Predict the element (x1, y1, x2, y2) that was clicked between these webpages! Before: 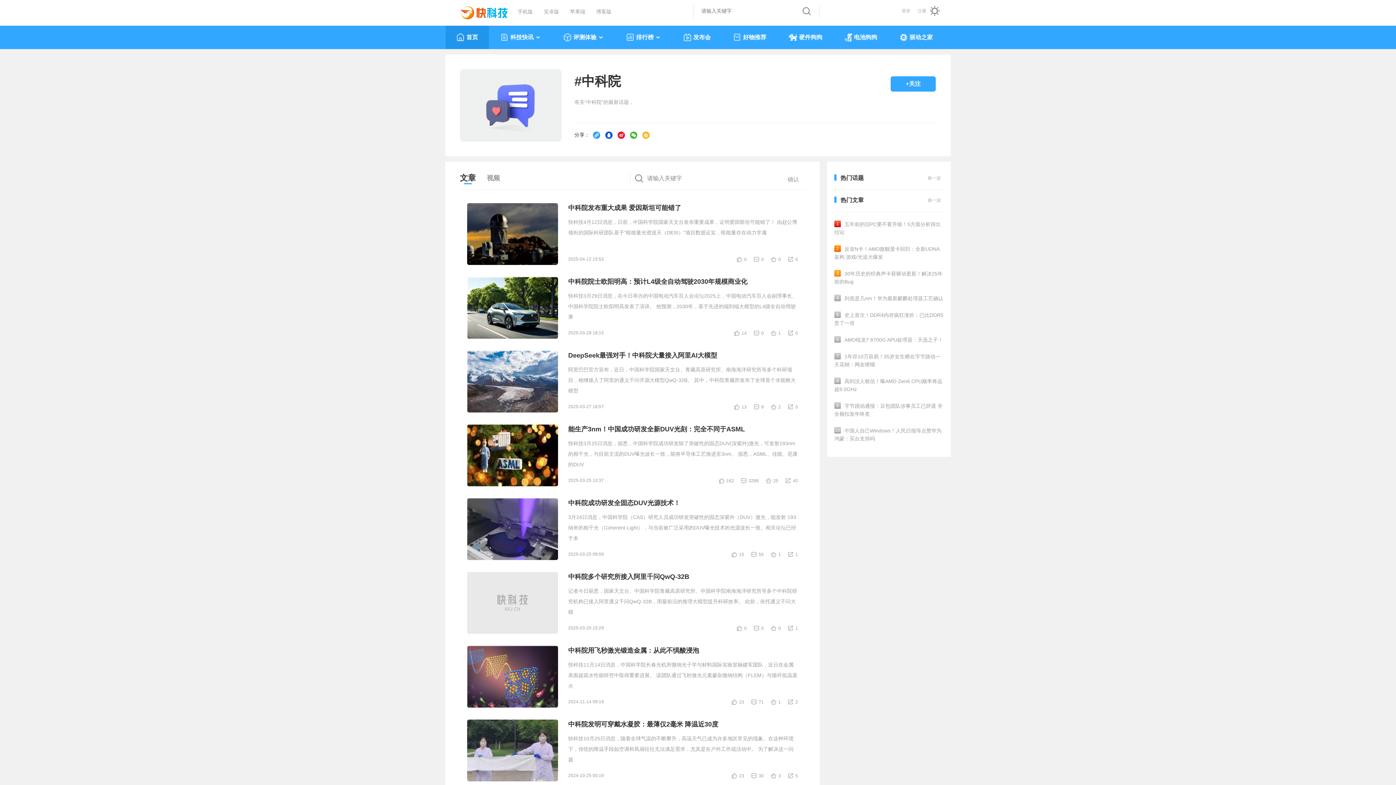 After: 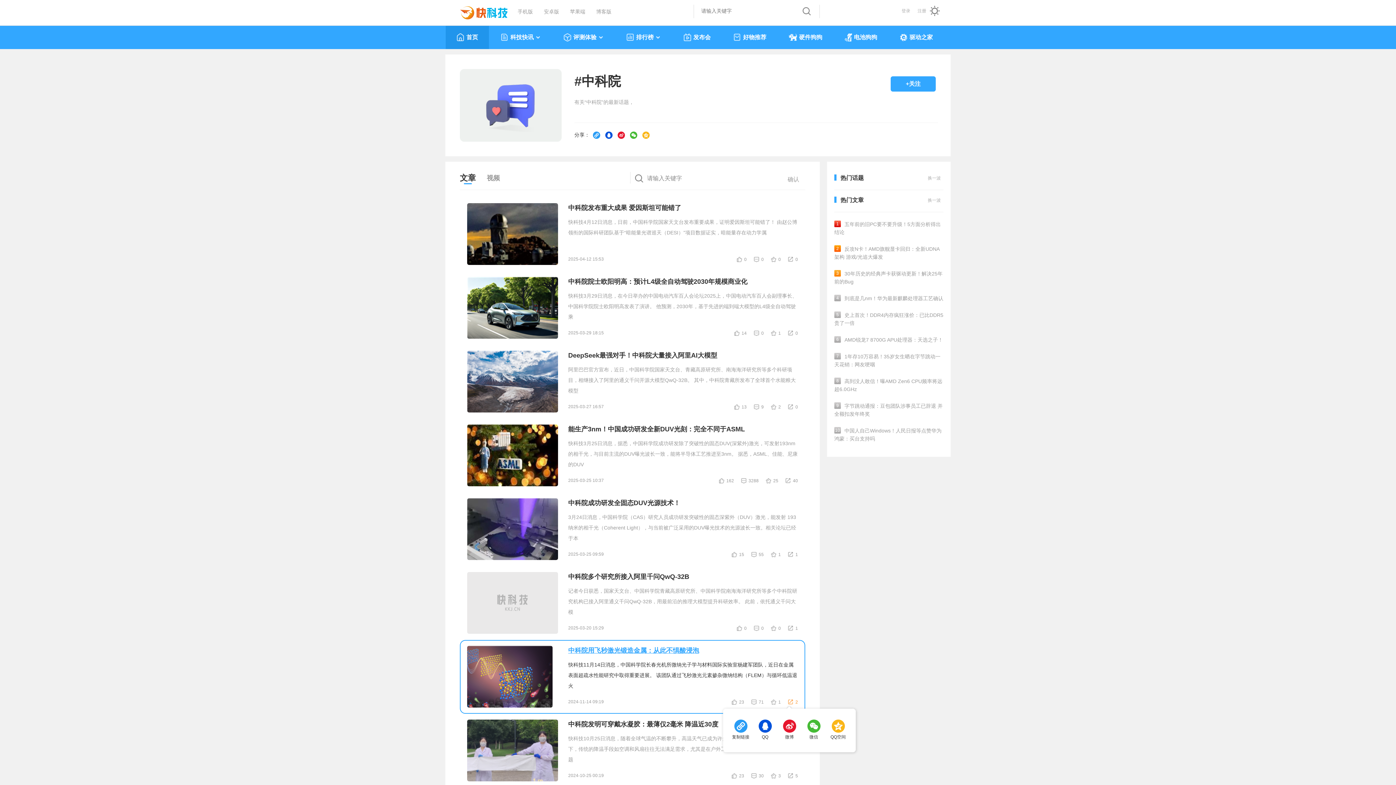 Action: bbox: (788, 698, 798, 707) label: 2